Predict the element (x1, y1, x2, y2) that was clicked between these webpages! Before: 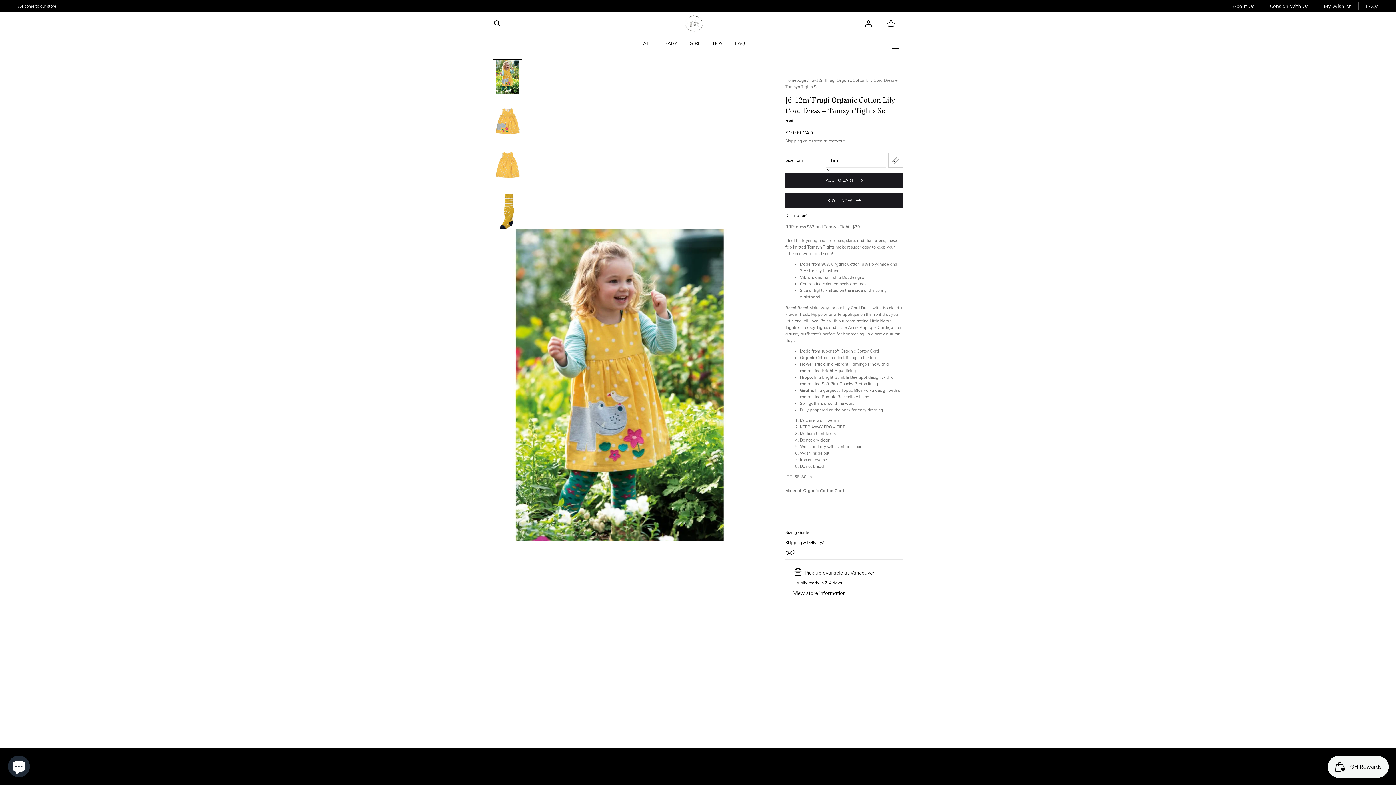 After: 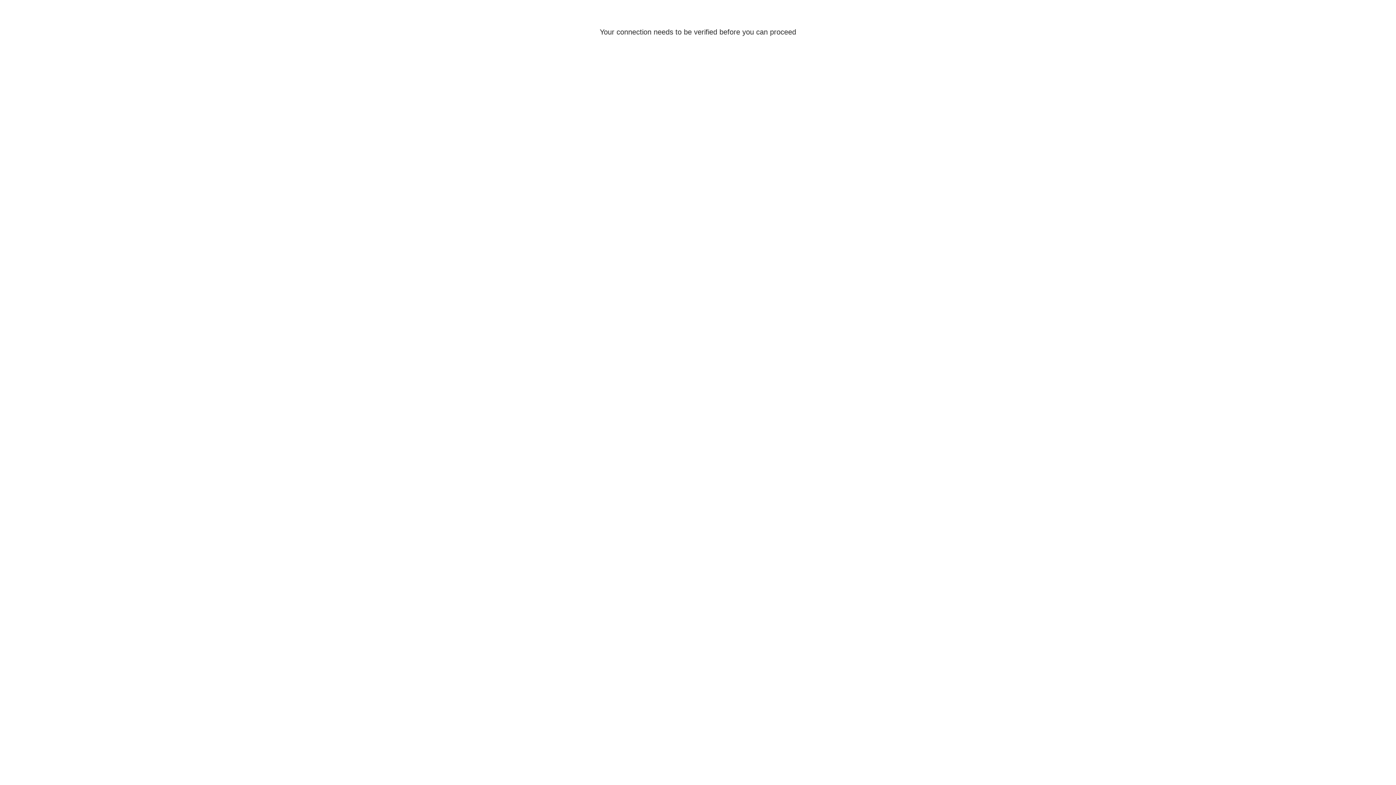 Action: bbox: (864, 19, 873, 27) label: Log in